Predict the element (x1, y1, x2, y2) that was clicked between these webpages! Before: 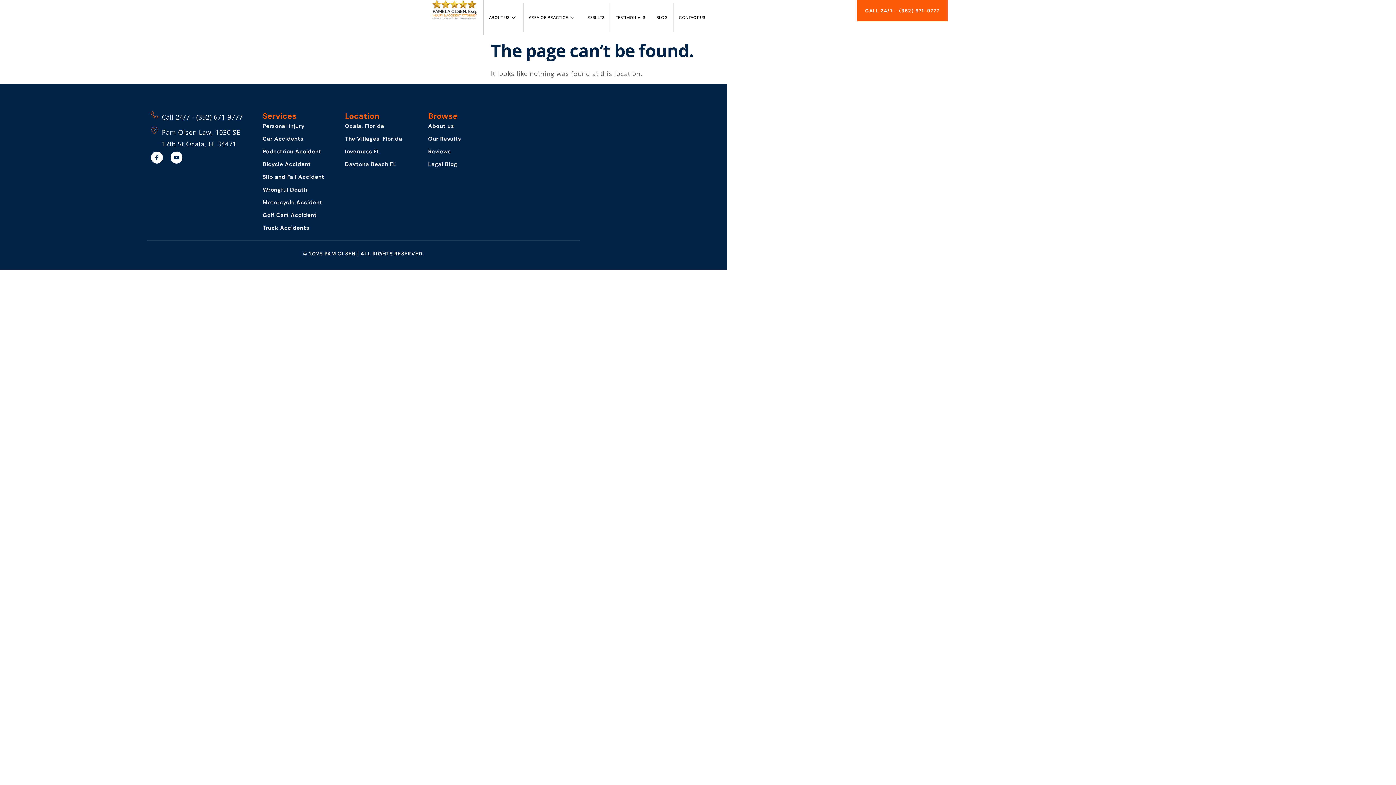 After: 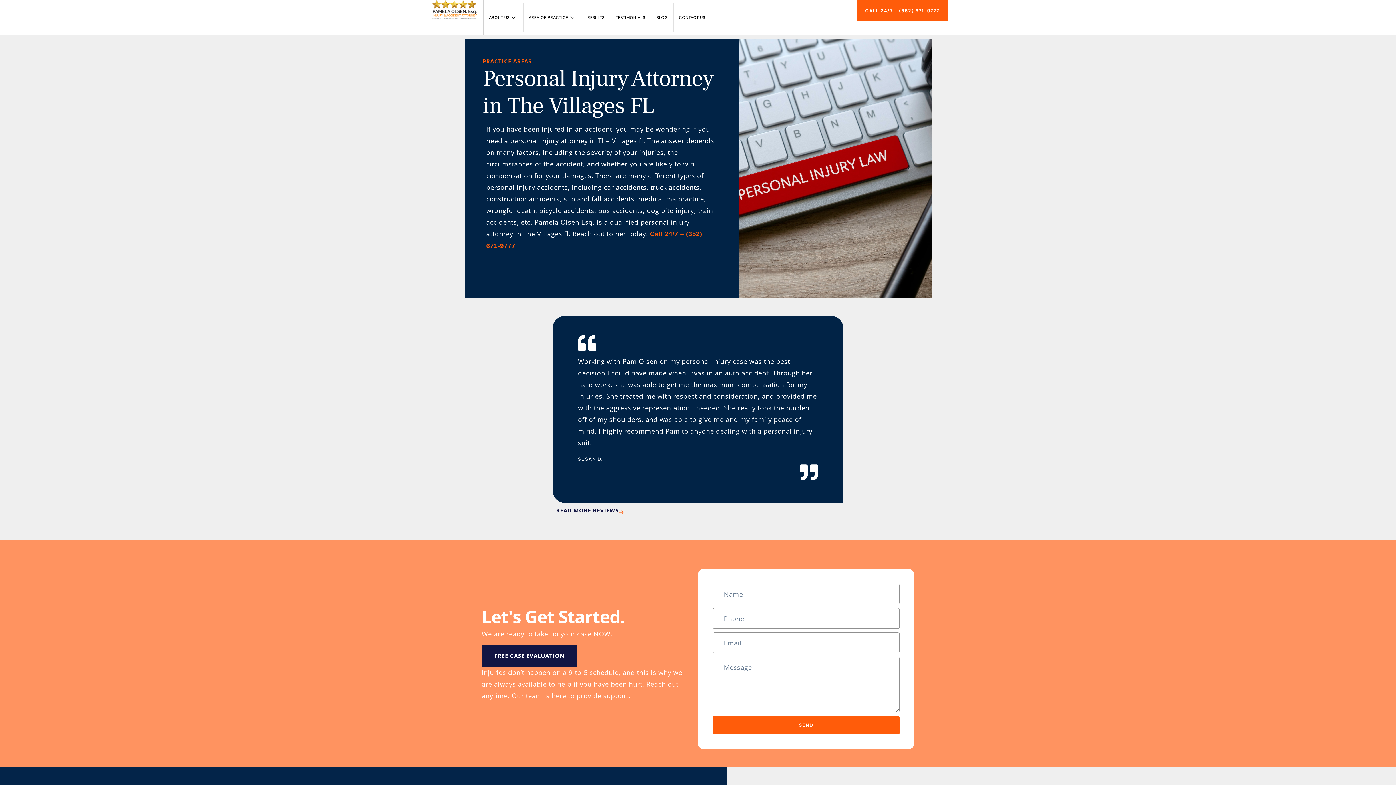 Action: label: The Villages, Florida bbox: (345, 134, 424, 144)